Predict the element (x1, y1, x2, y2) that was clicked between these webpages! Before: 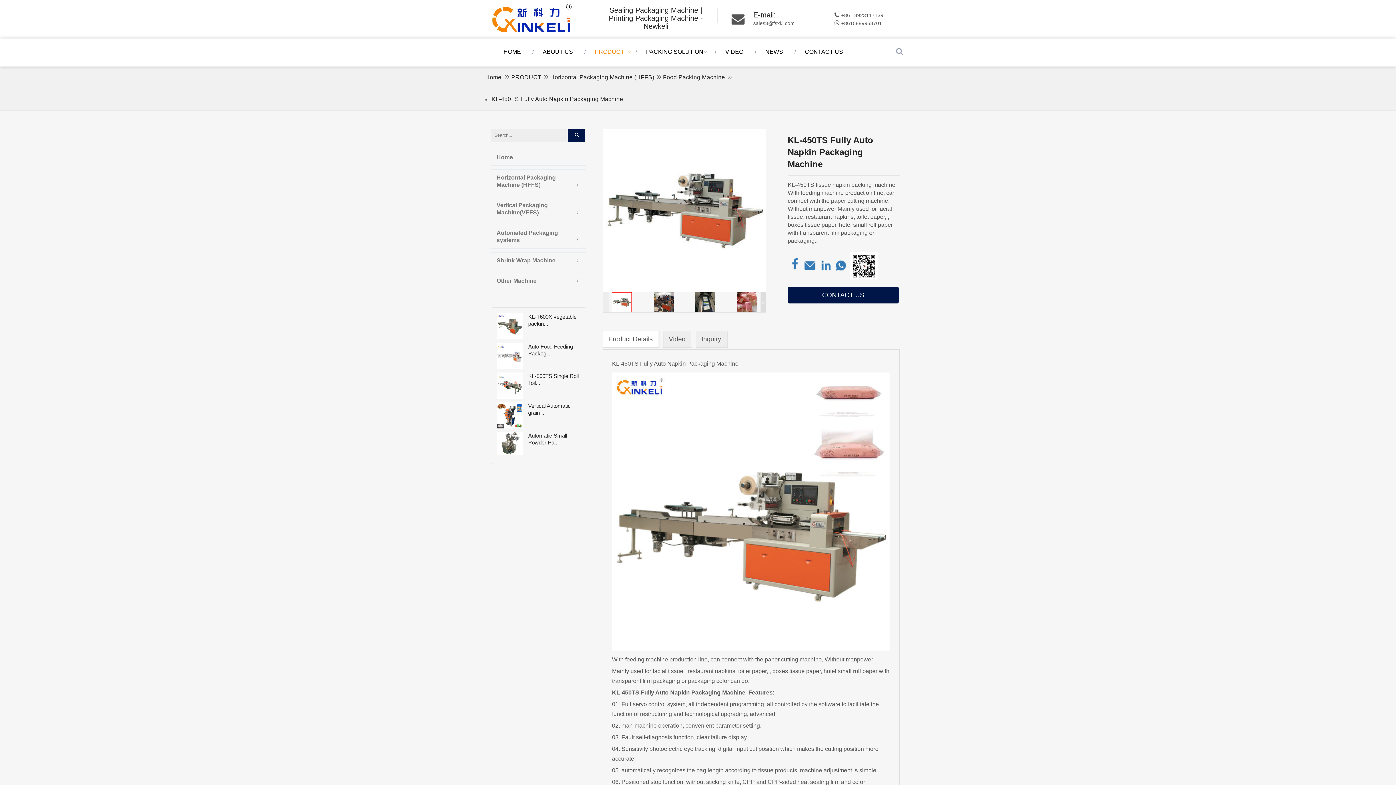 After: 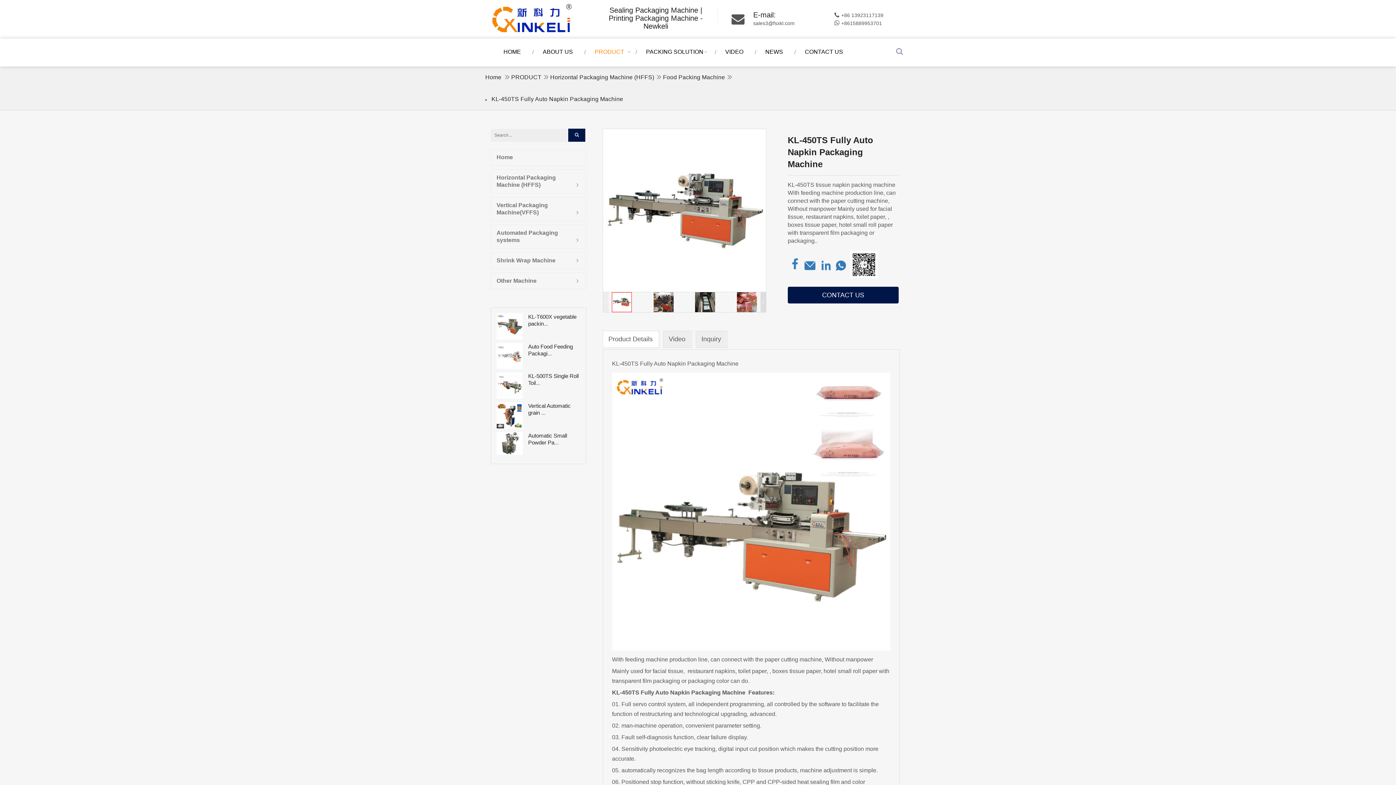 Action: bbox: (850, 252, 877, 279)